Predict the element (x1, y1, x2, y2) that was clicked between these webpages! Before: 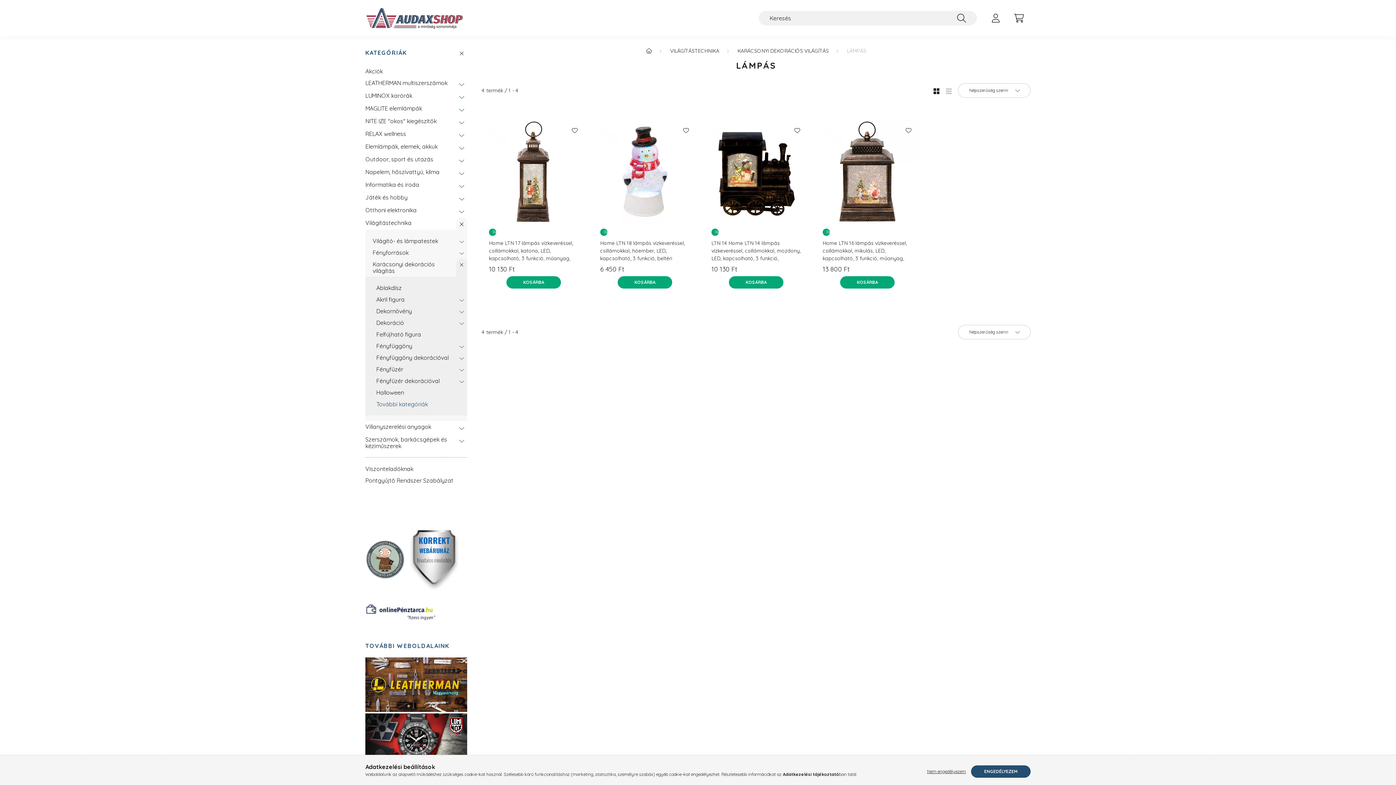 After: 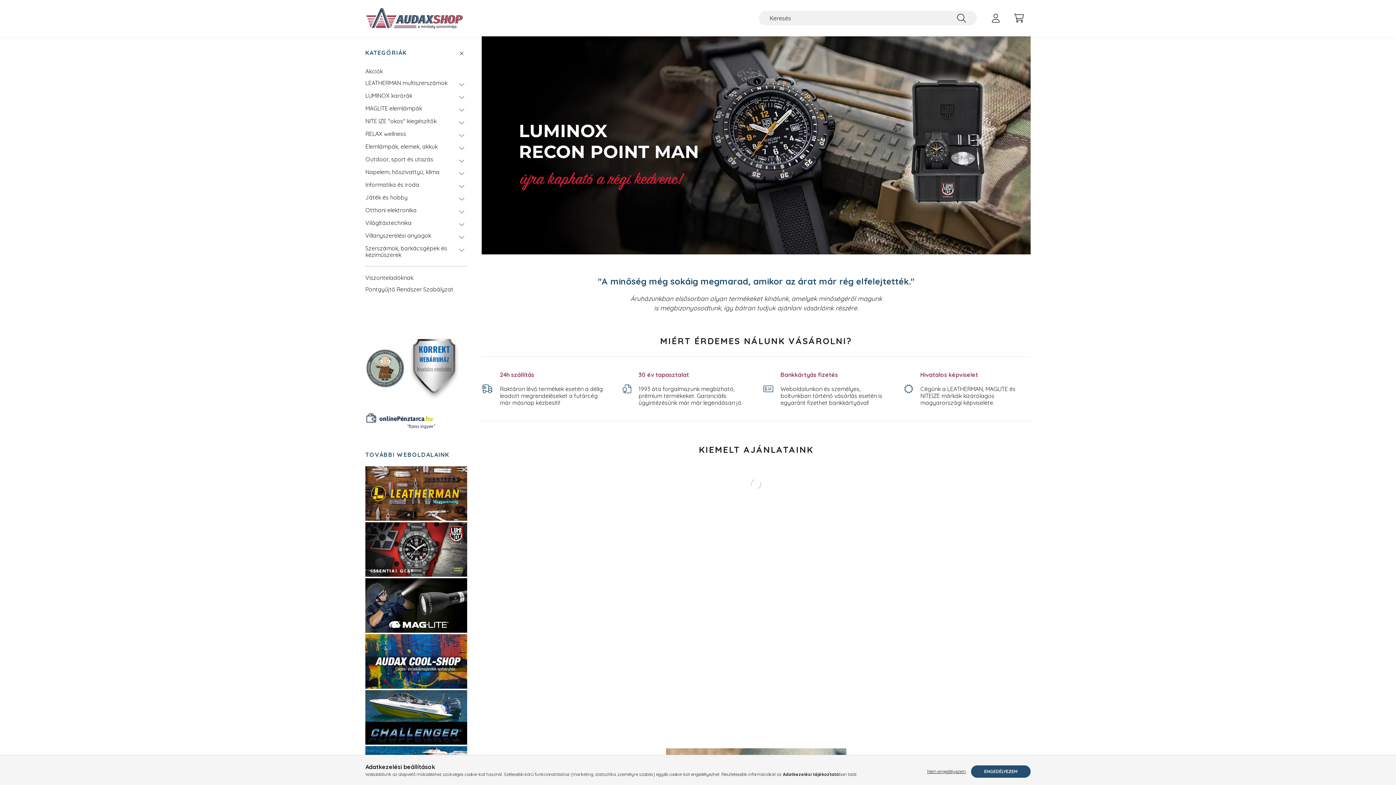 Action: bbox: (365, 13, 467, 21)